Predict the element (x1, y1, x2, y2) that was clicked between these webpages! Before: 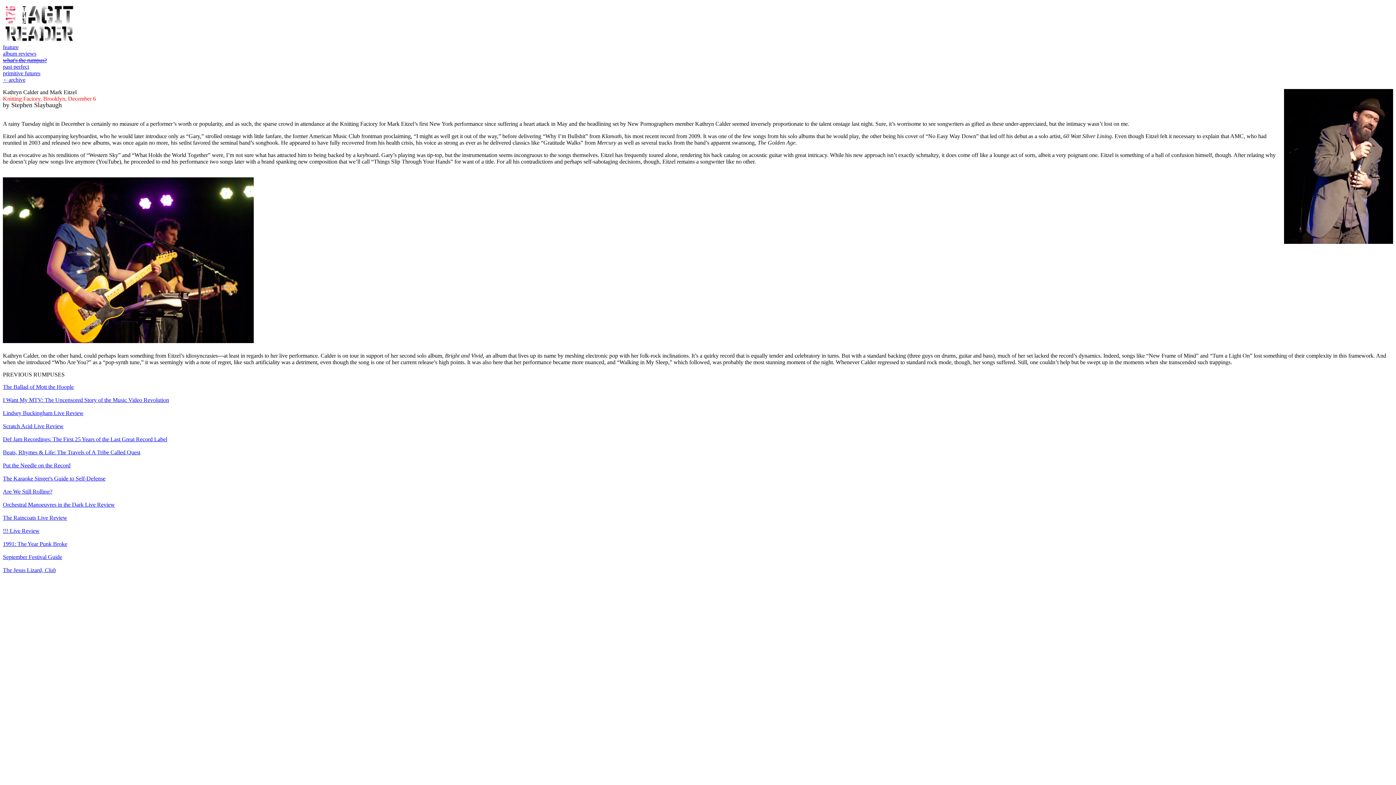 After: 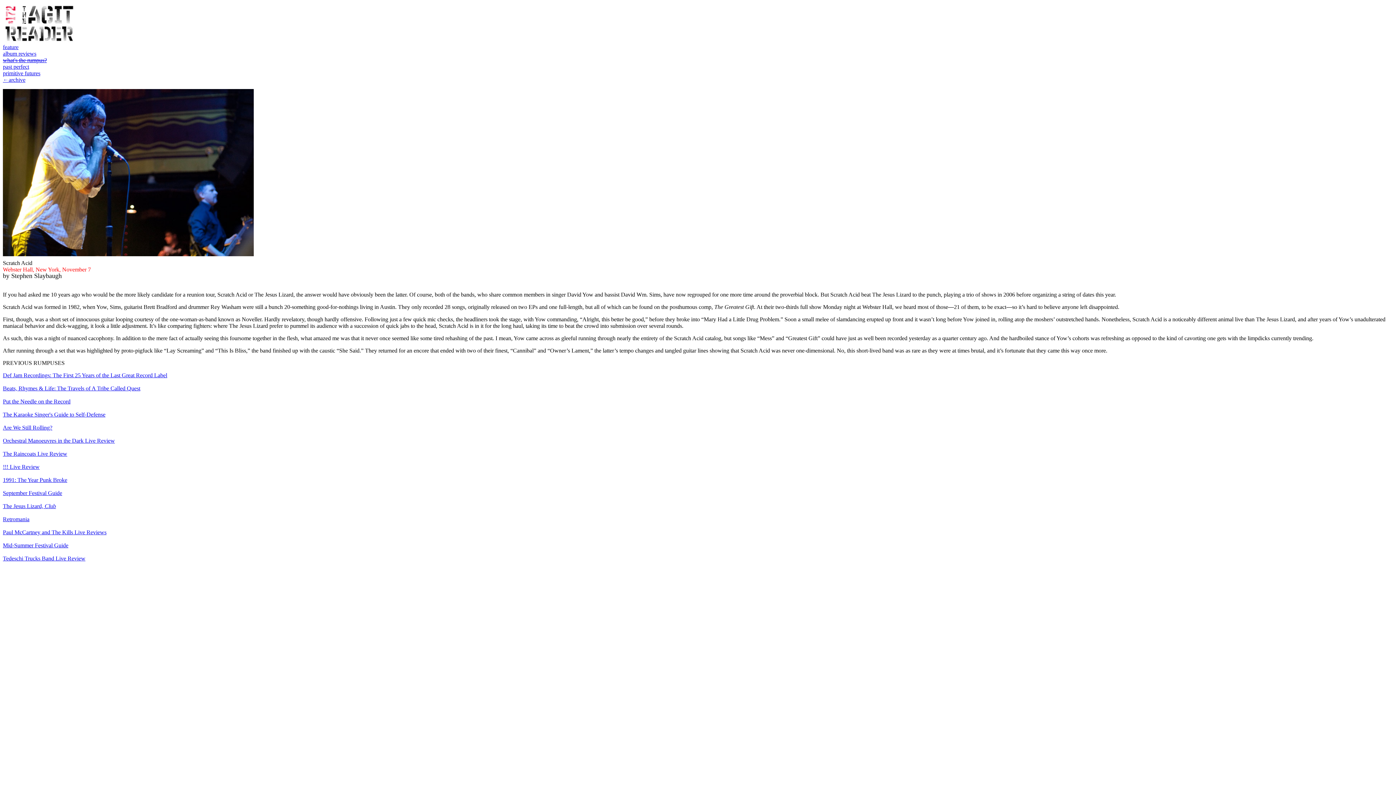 Action: label: Scratch Acid Live Review bbox: (2, 423, 63, 429)